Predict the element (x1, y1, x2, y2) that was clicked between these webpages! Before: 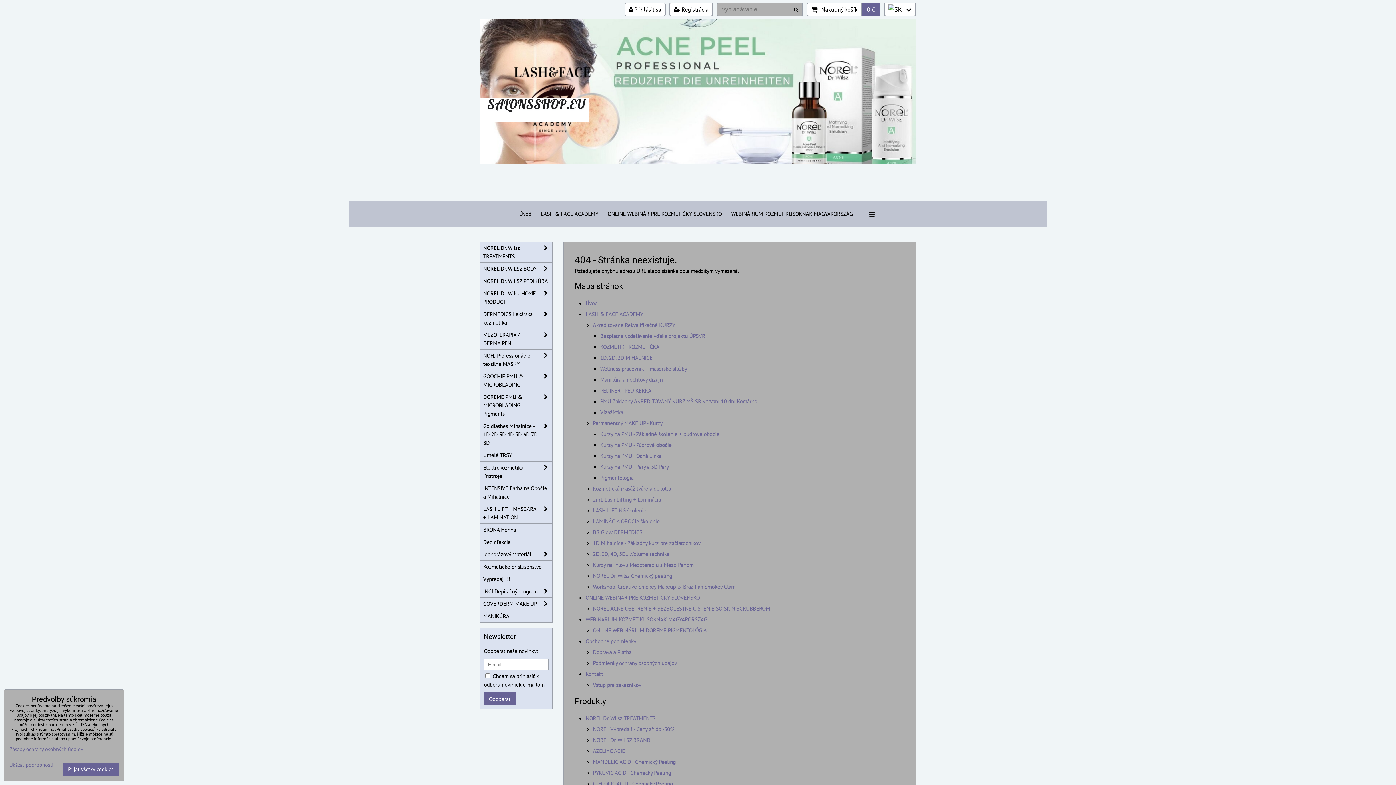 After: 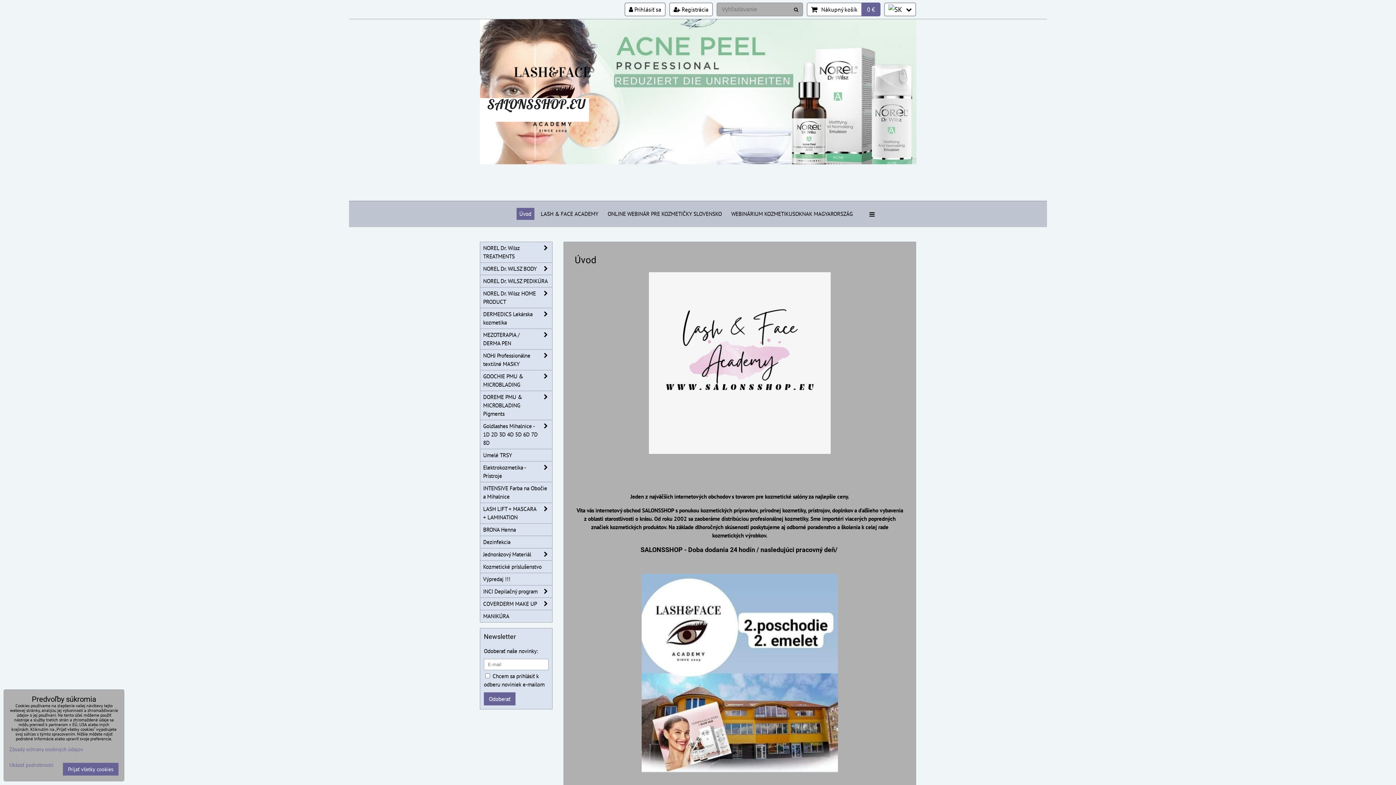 Action: label: Úvod bbox: (516, 208, 534, 220)